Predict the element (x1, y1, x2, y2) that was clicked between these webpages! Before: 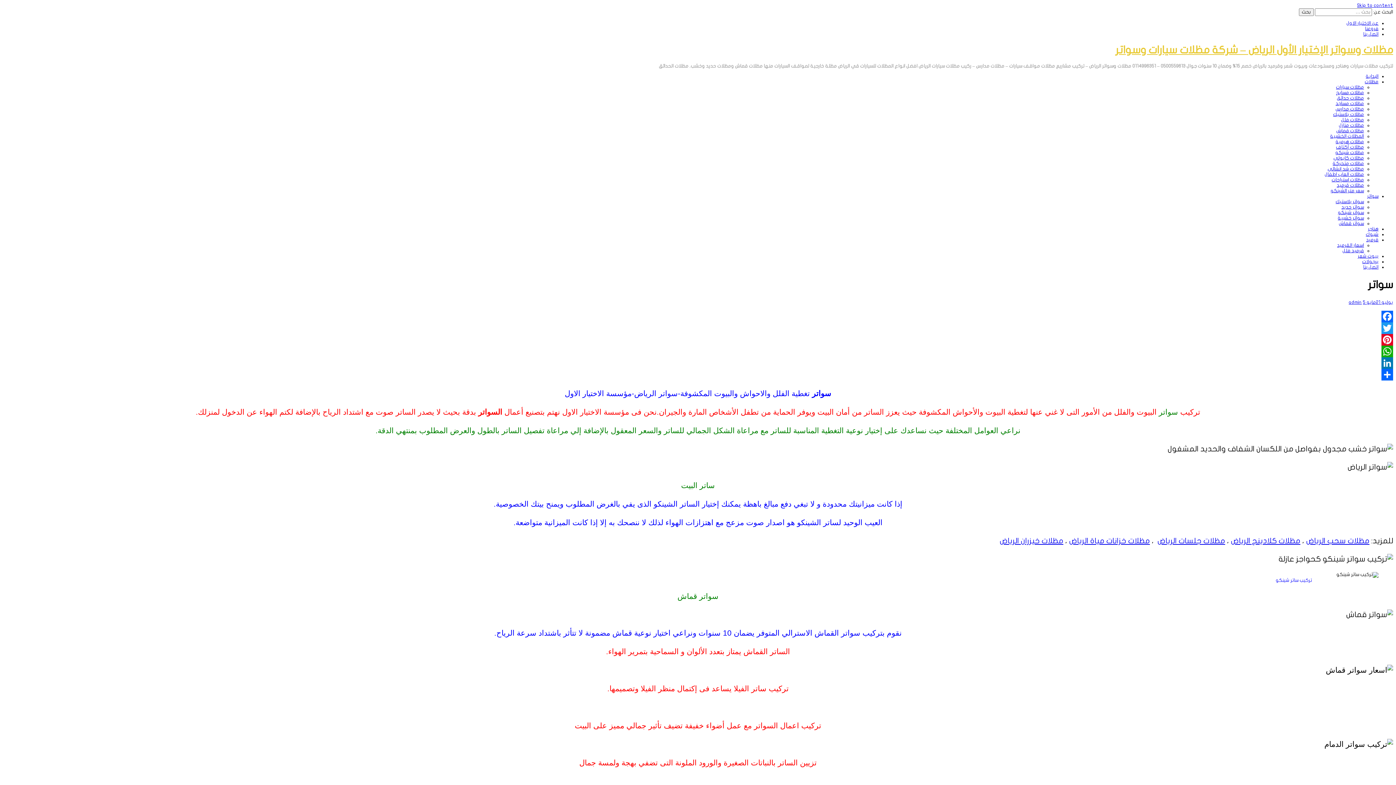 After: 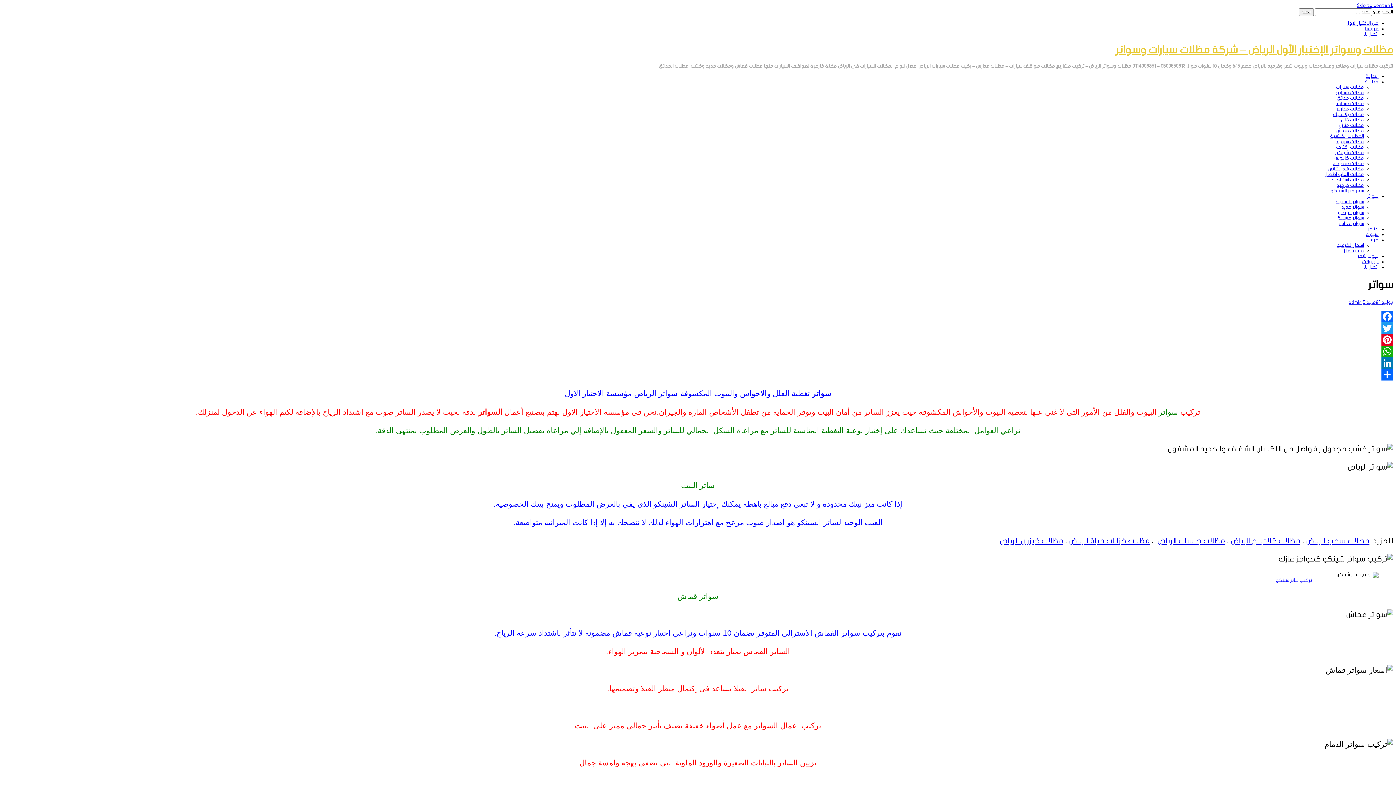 Action: bbox: (2, 345, 1393, 357) label: WhatsApp